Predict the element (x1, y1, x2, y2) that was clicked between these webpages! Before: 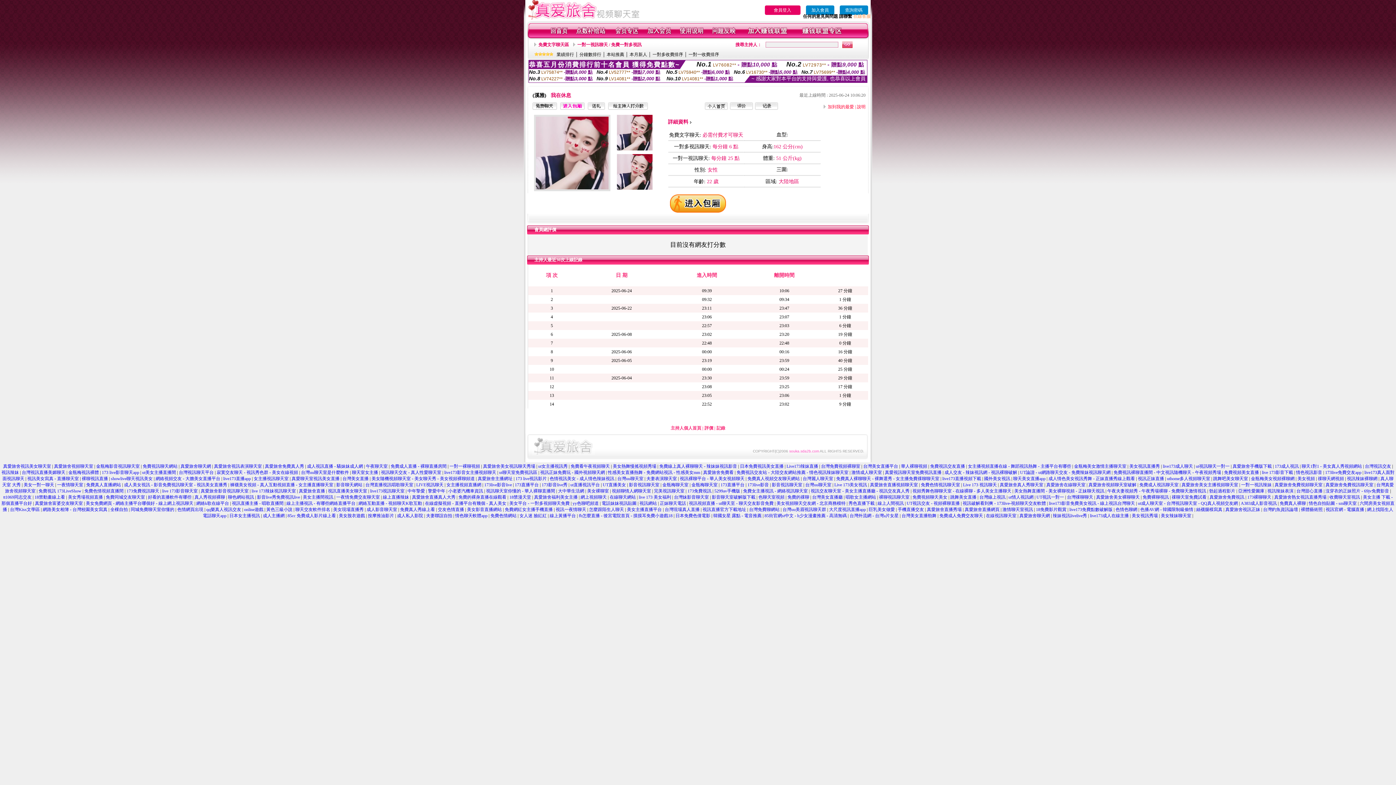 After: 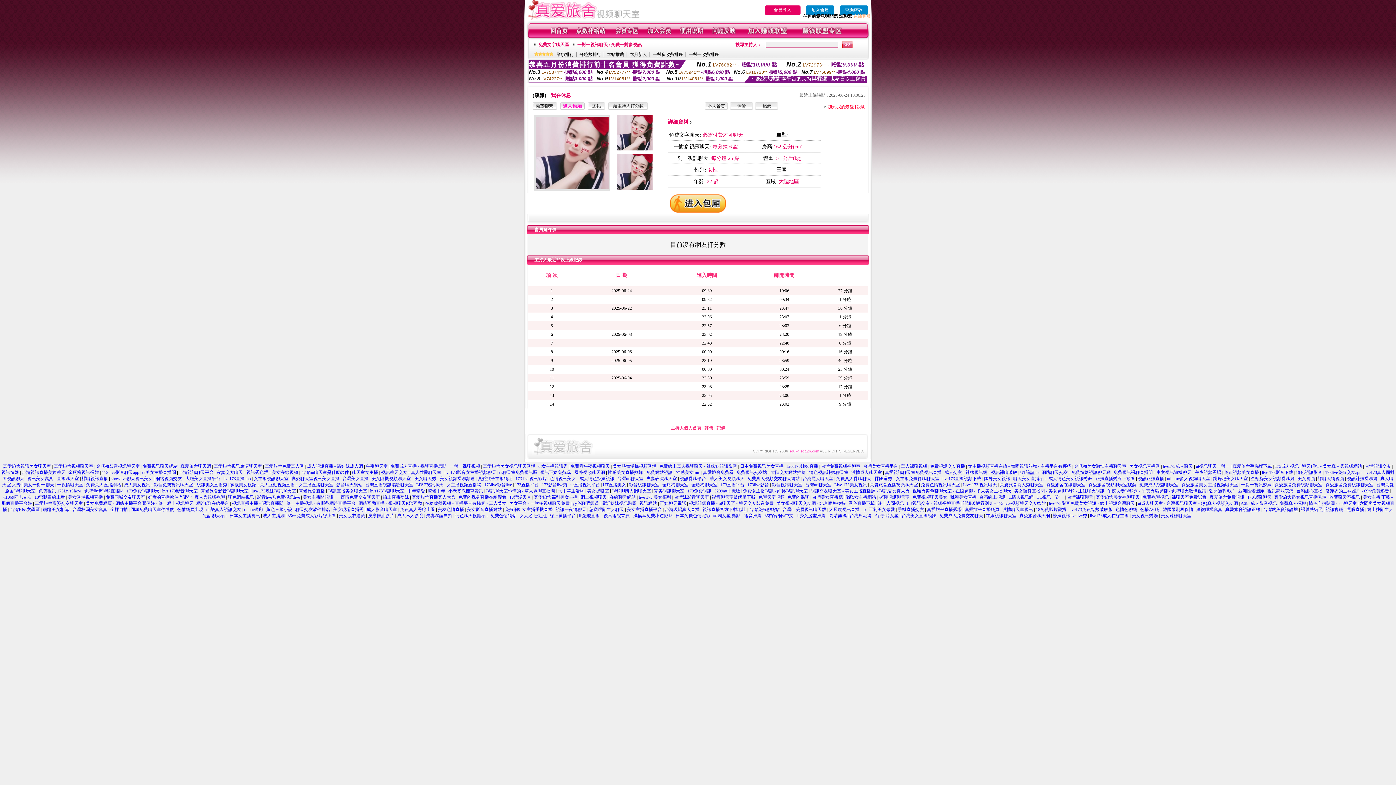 Action: bbox: (1172, 494, 1206, 500) label: 祼聊天室免費試看